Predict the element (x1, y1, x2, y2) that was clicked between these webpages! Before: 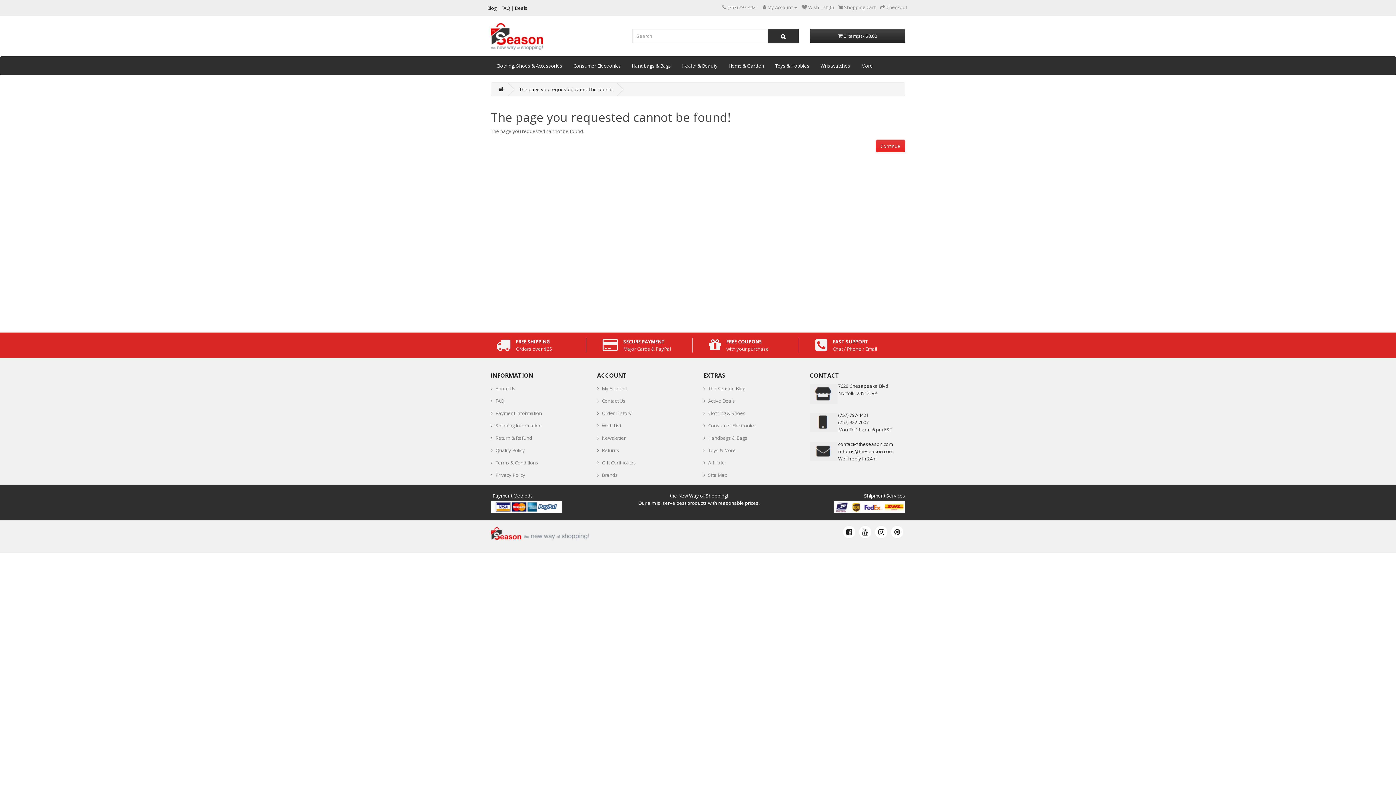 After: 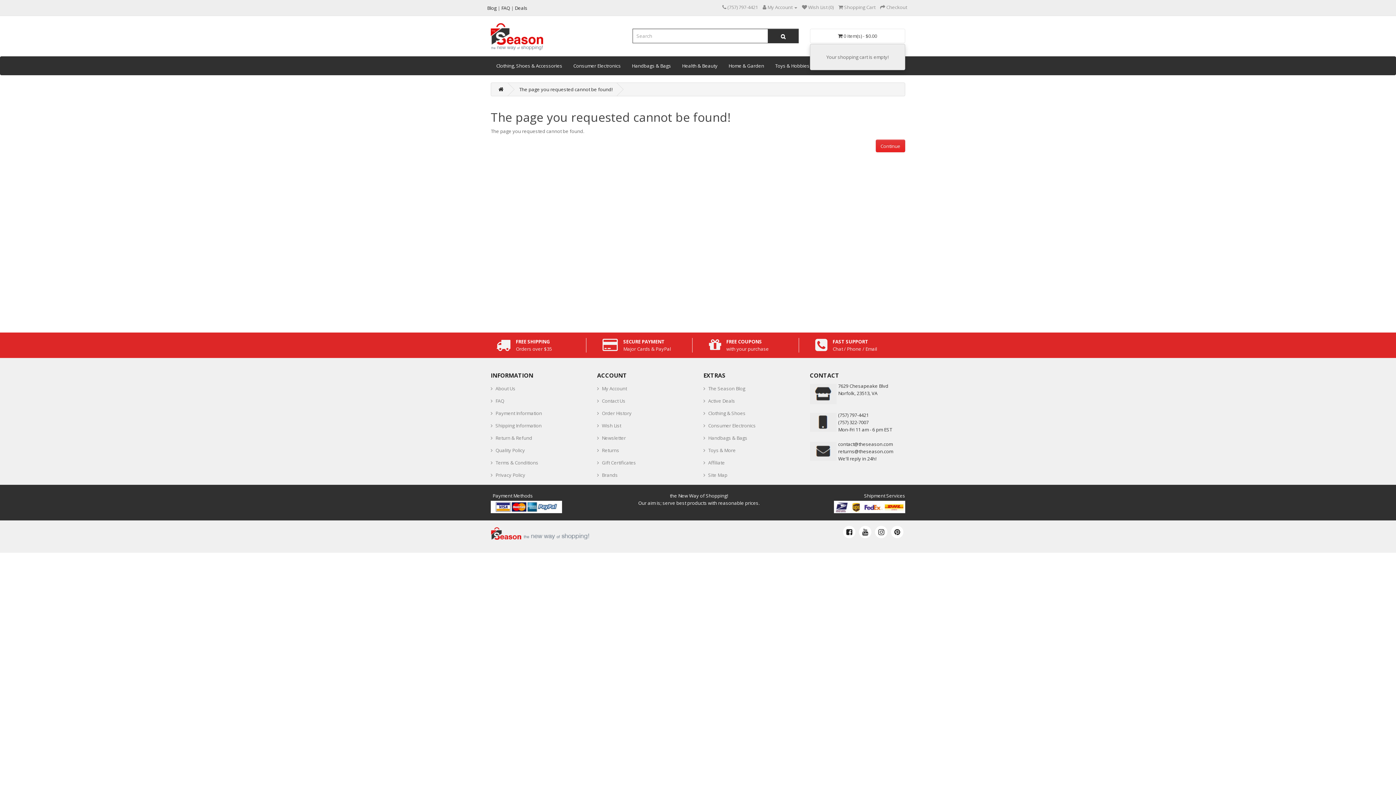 Action: bbox: (810, 28, 905, 43) label:  0 item(s) - $0.00